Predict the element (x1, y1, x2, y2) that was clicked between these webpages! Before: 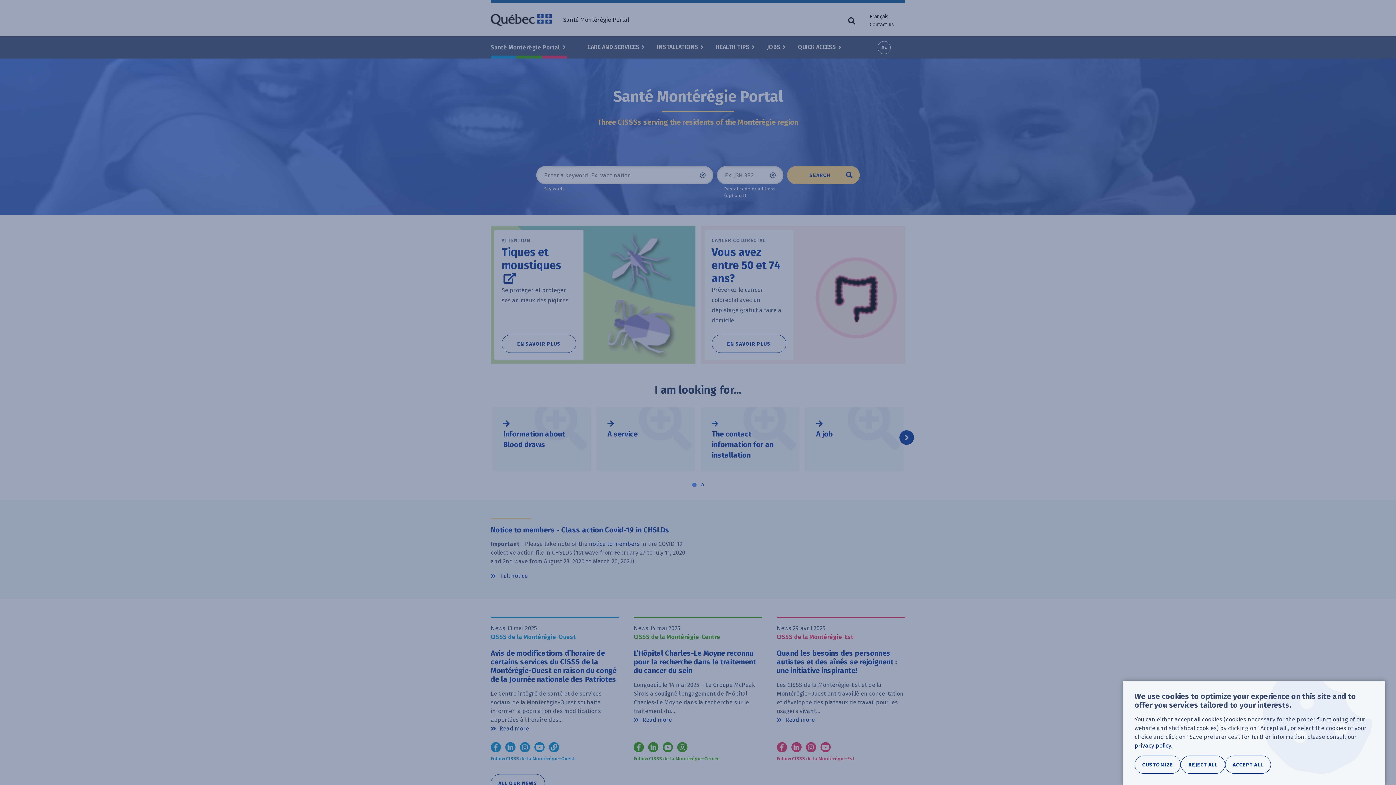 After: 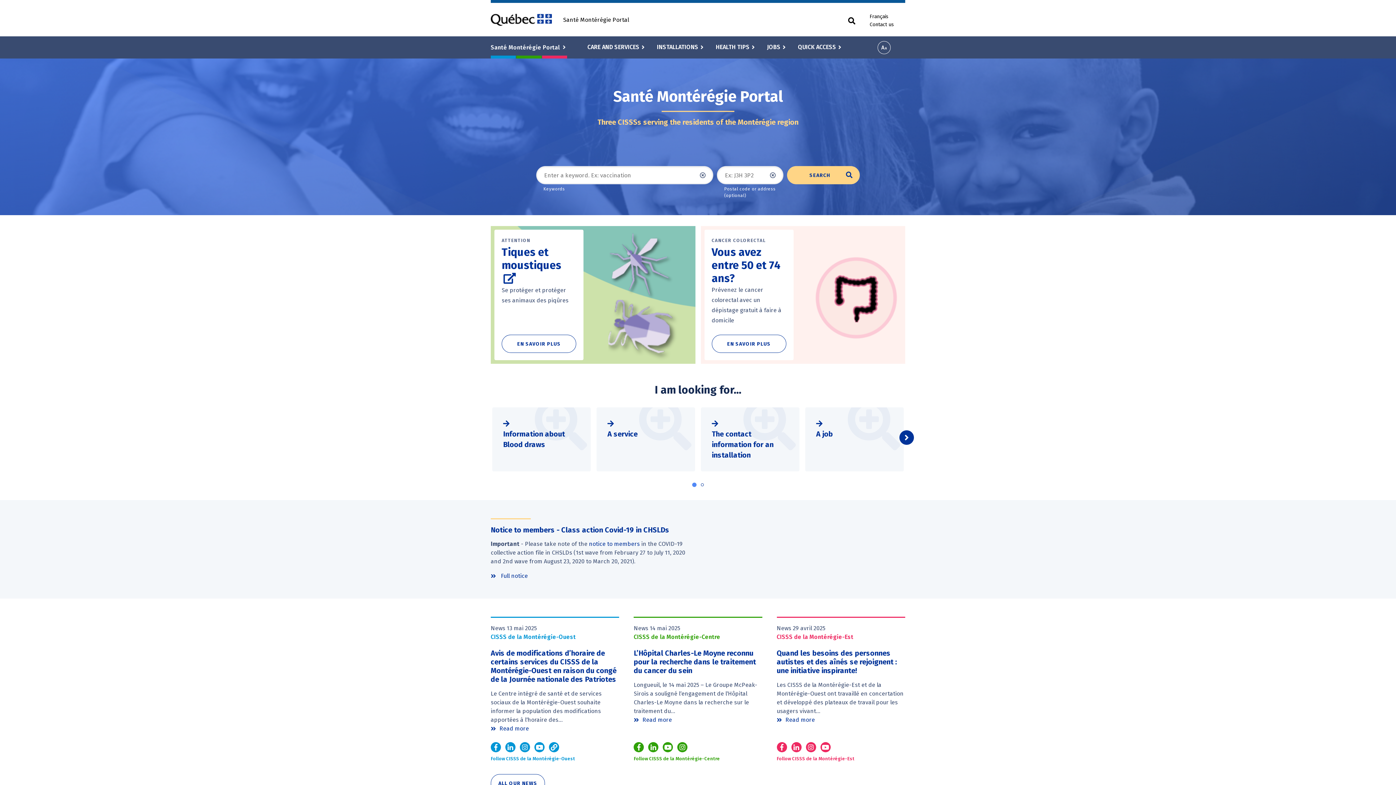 Action: bbox: (1181, 756, 1225, 774) label: REJECT ALL